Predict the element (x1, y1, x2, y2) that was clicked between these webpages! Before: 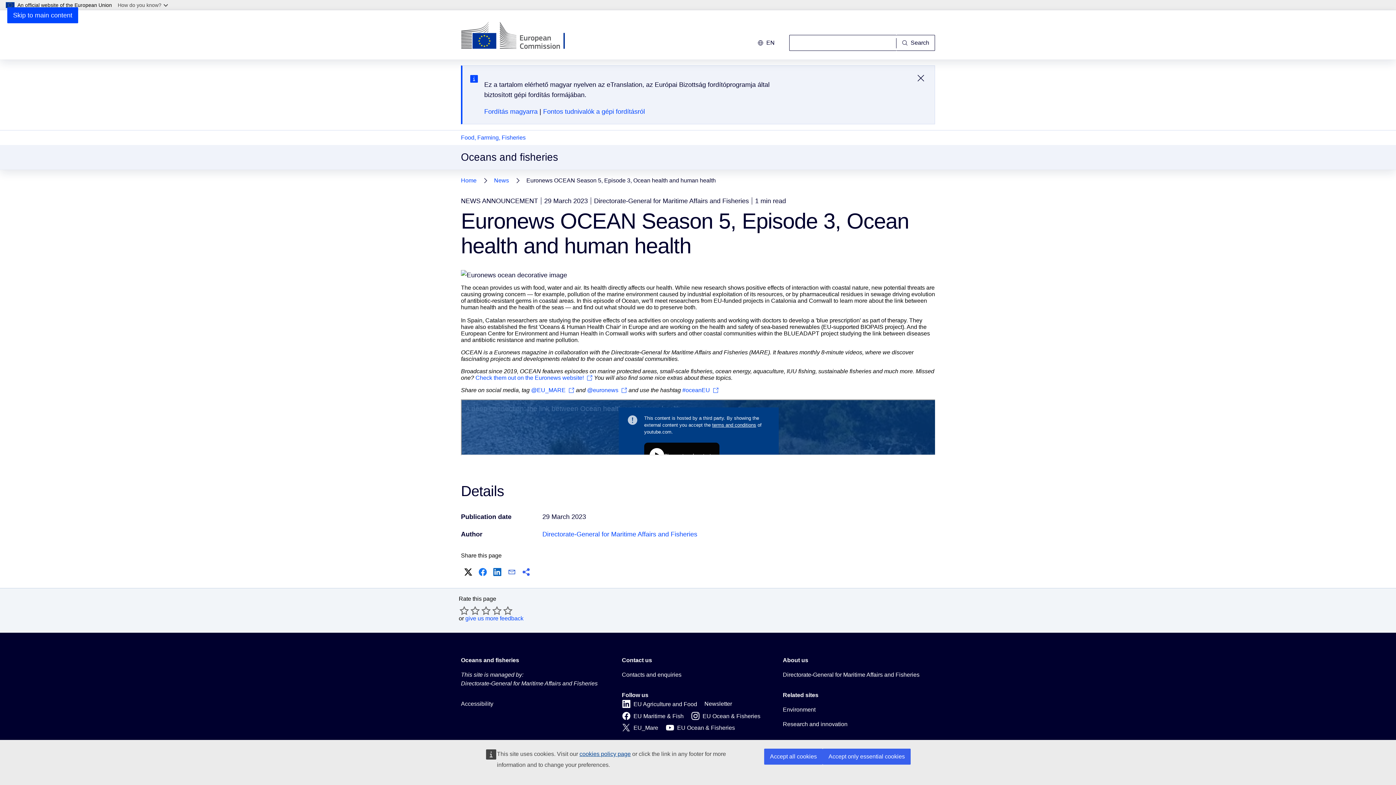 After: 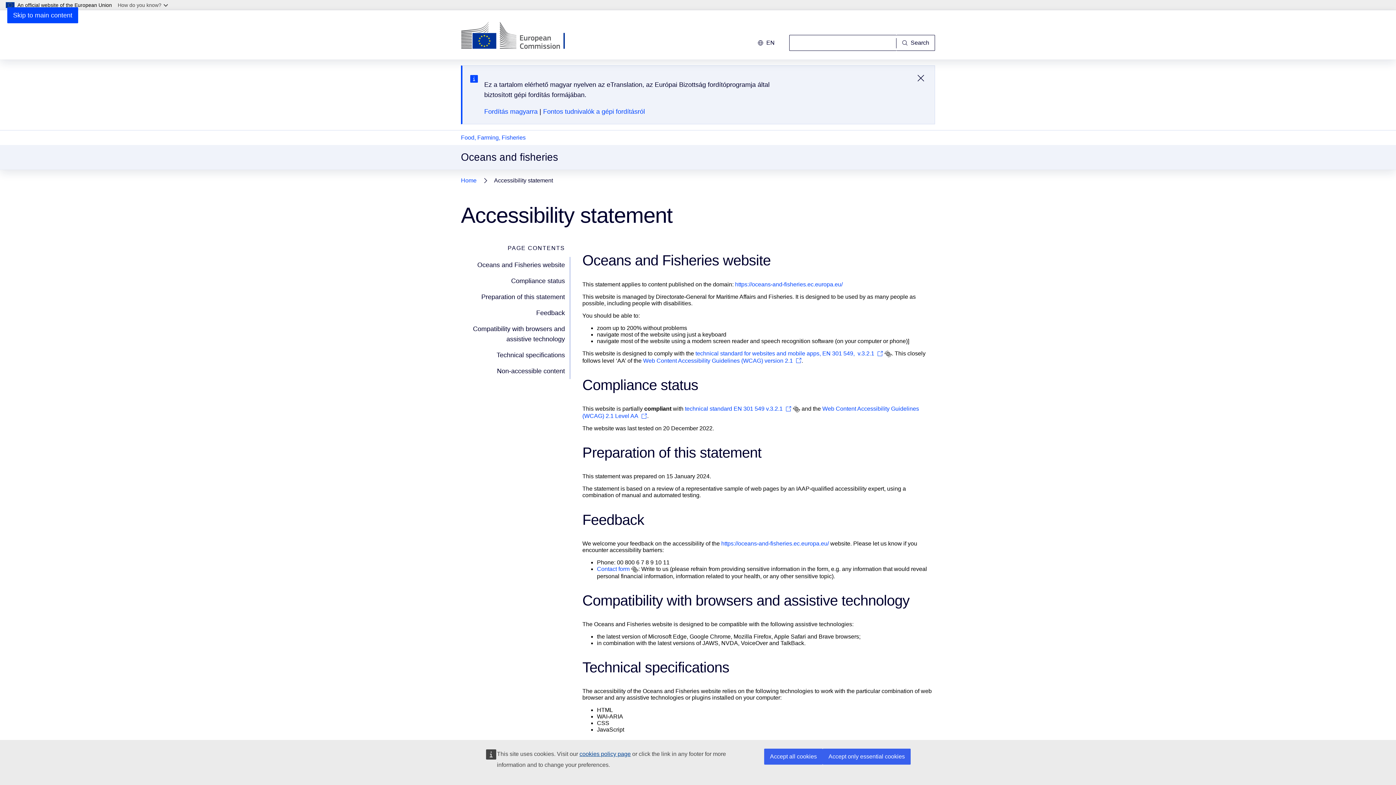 Action: bbox: (461, 700, 493, 708) label: Accessibility